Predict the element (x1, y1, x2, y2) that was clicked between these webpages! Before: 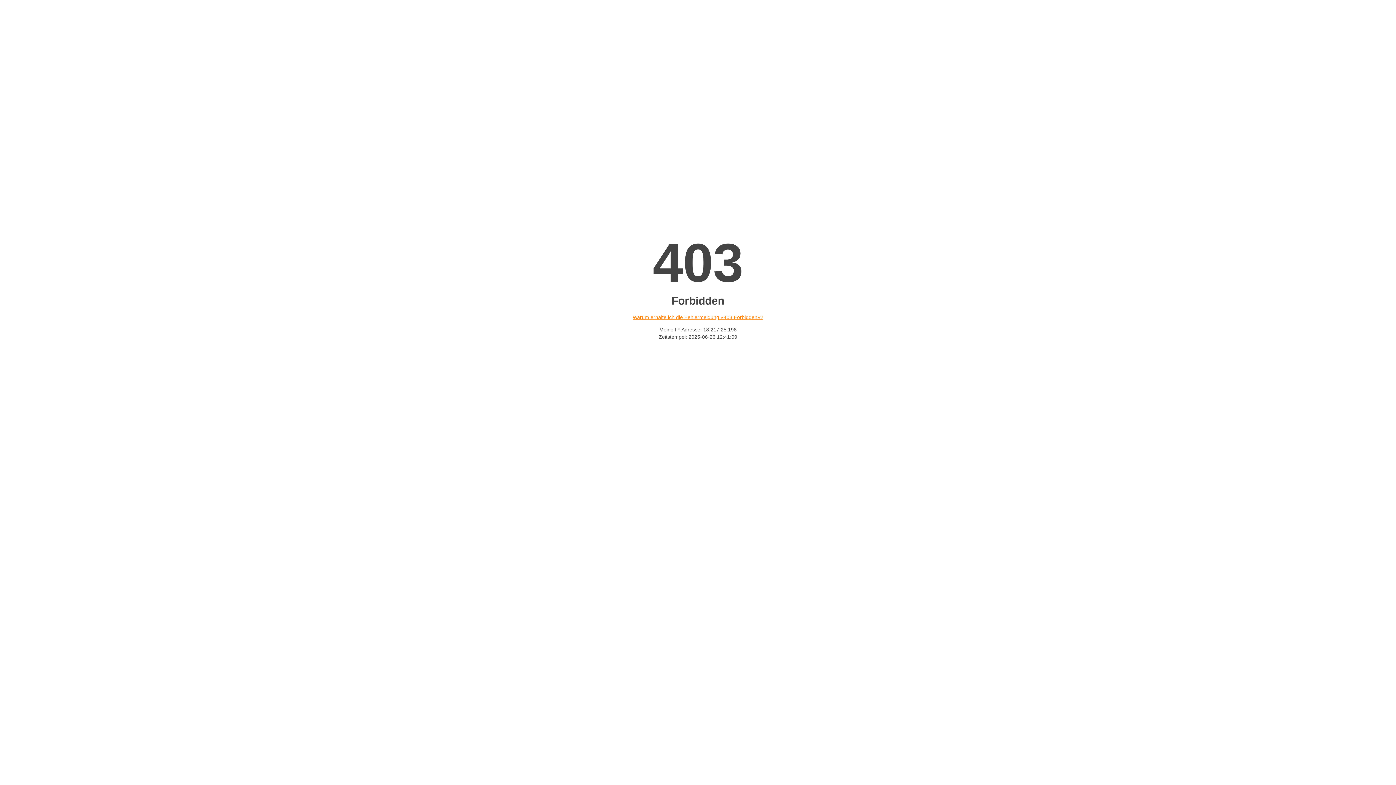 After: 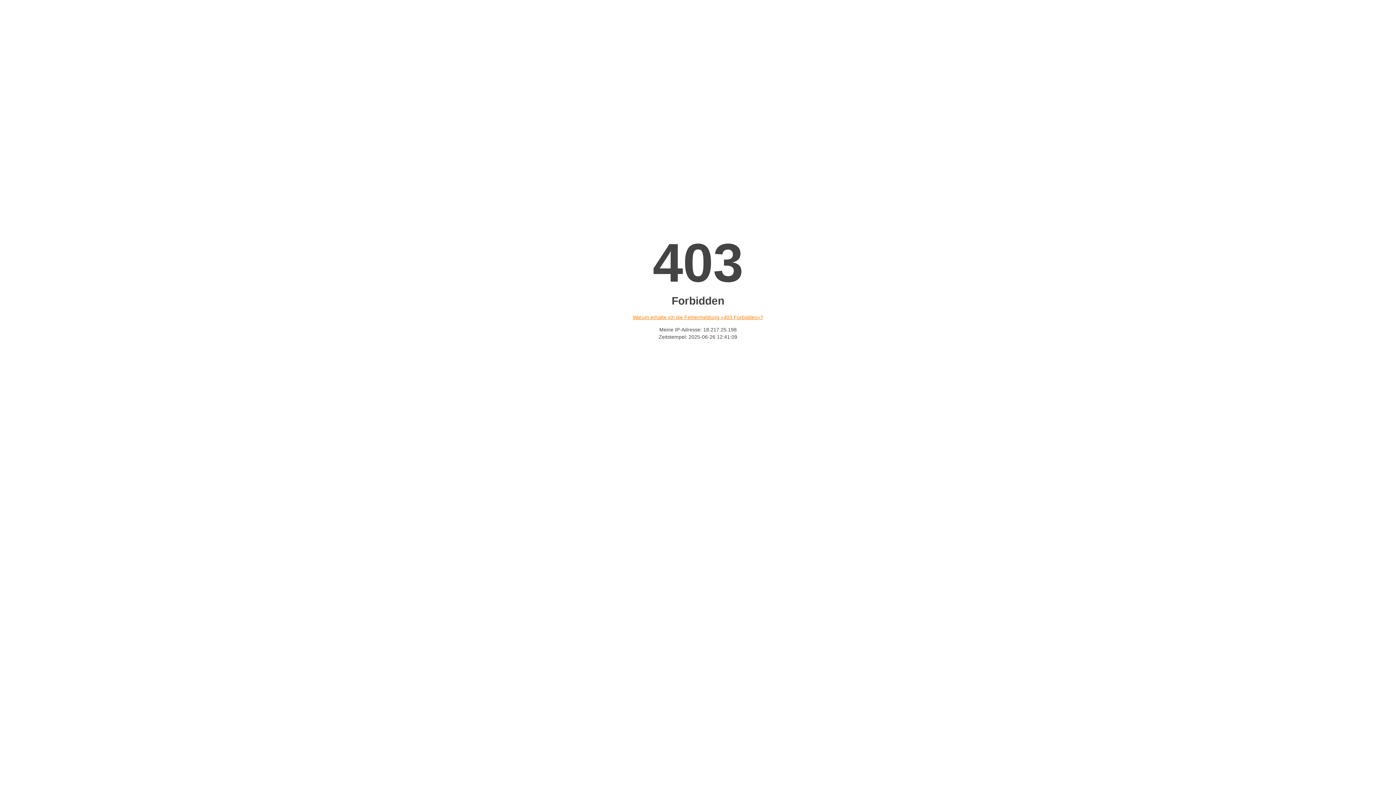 Action: bbox: (632, 314, 763, 320) label: Warum erhalte ich die Fehlermeldung «403 Forbidden»?